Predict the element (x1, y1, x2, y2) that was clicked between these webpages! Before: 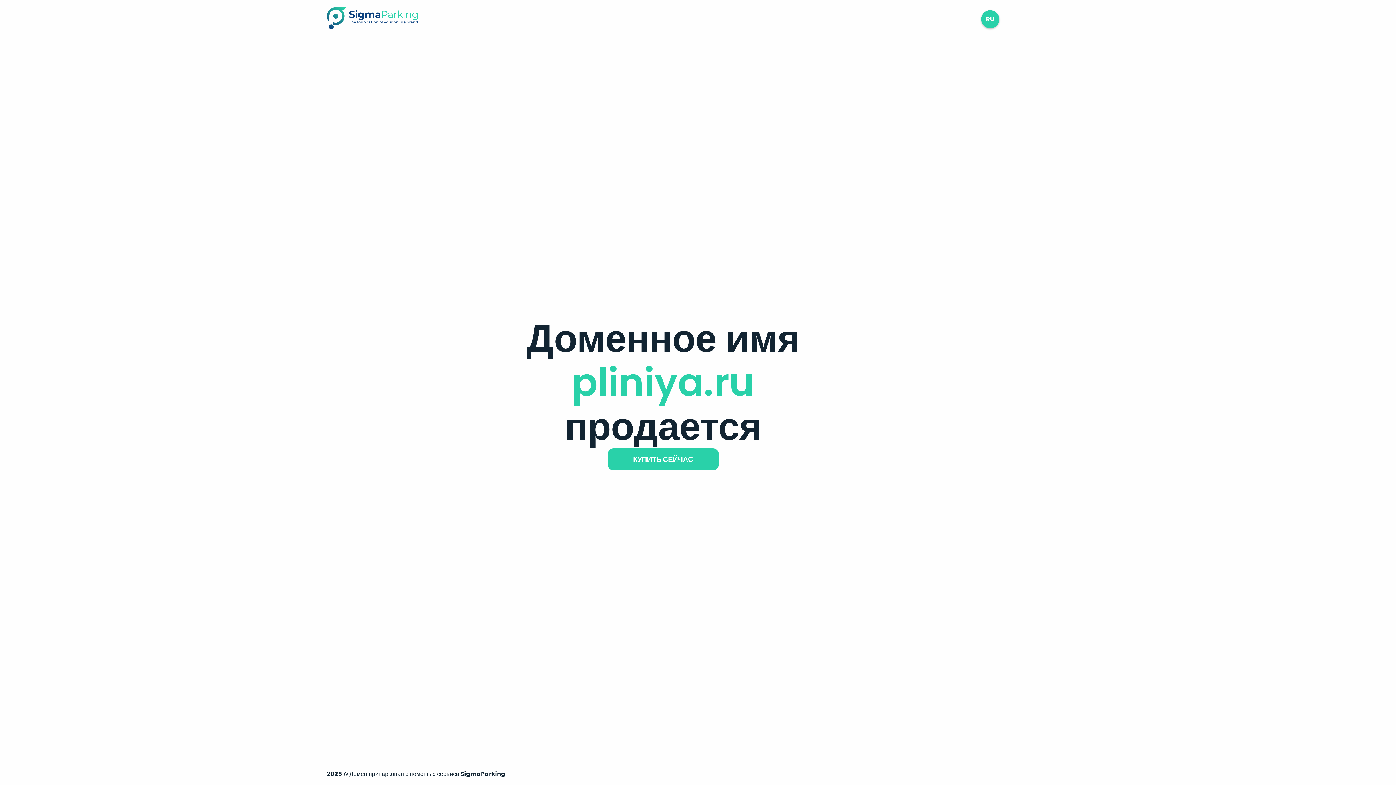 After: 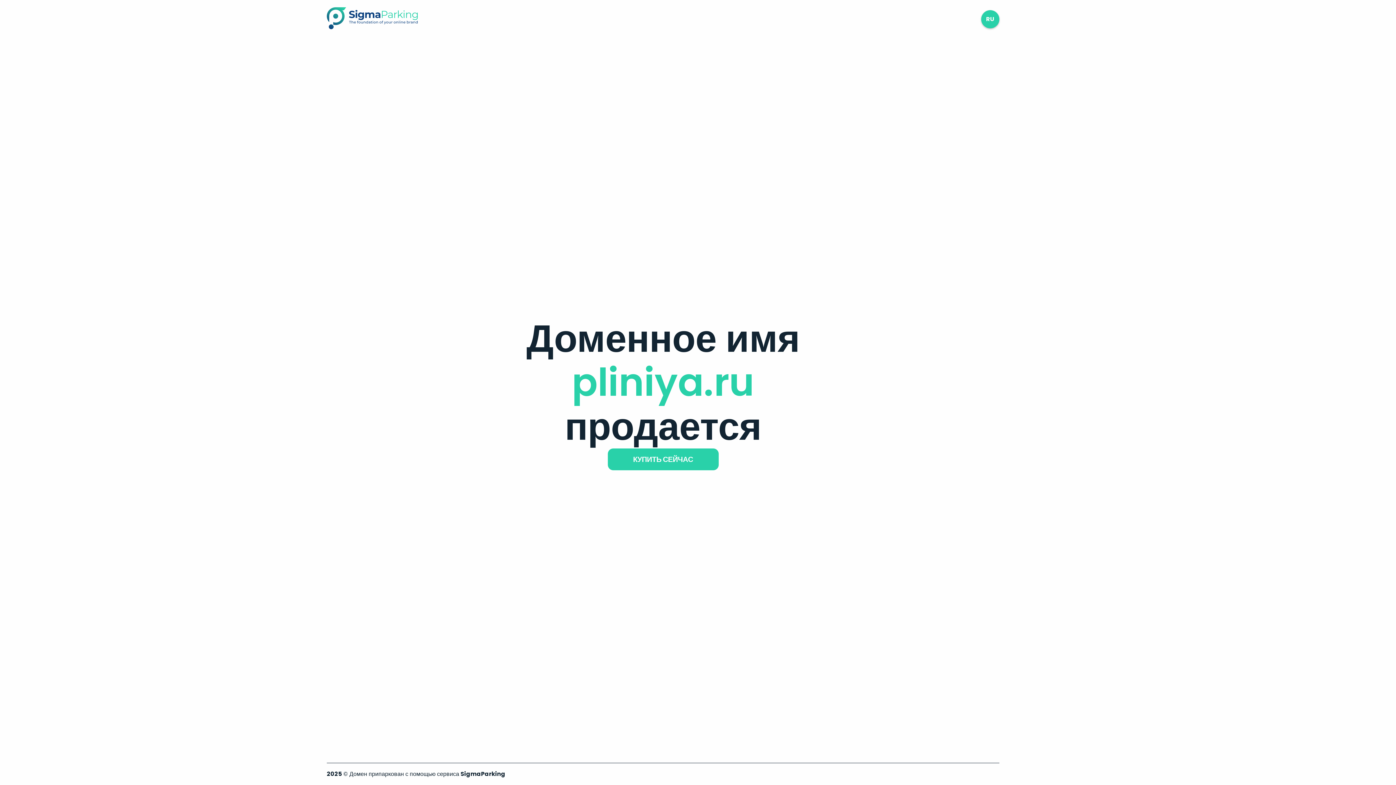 Action: bbox: (326, 23, 417, 31)